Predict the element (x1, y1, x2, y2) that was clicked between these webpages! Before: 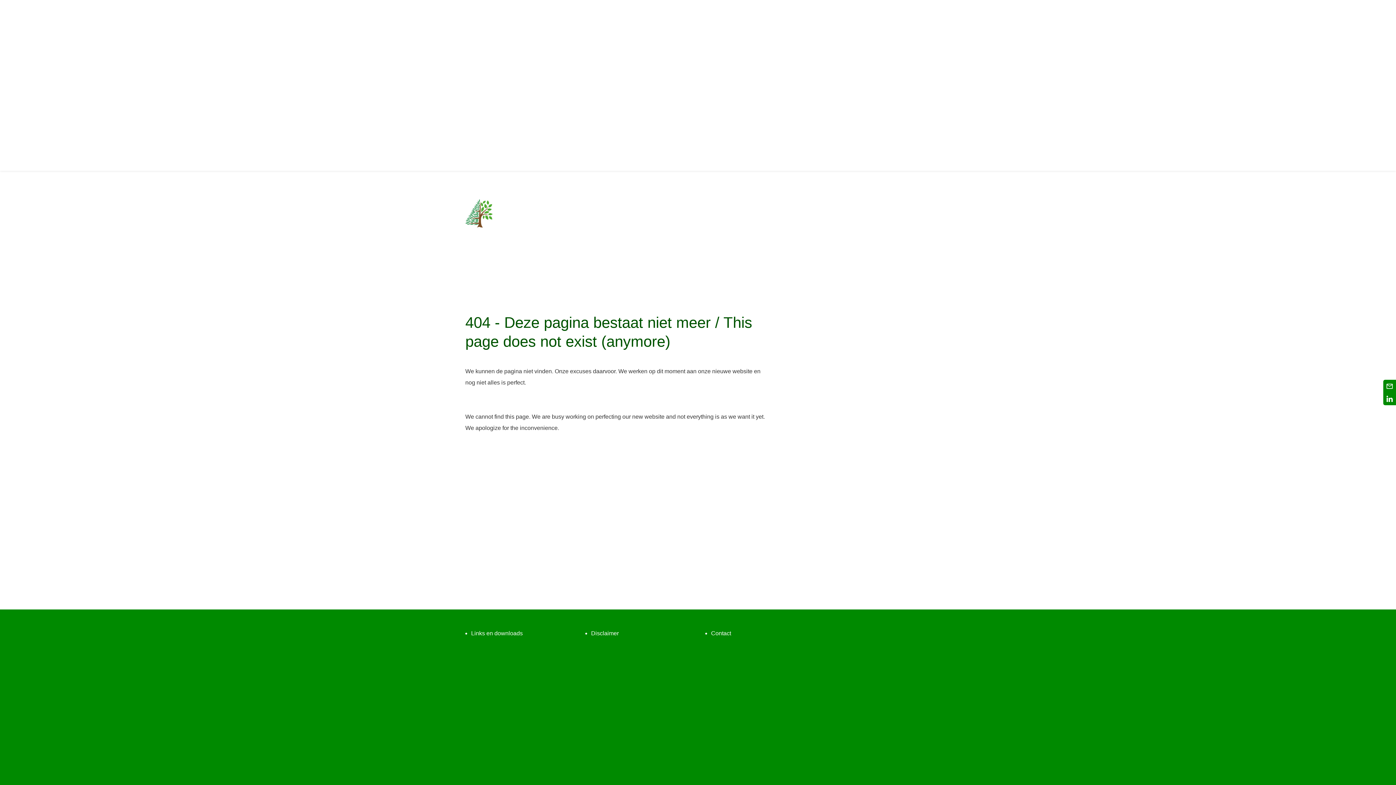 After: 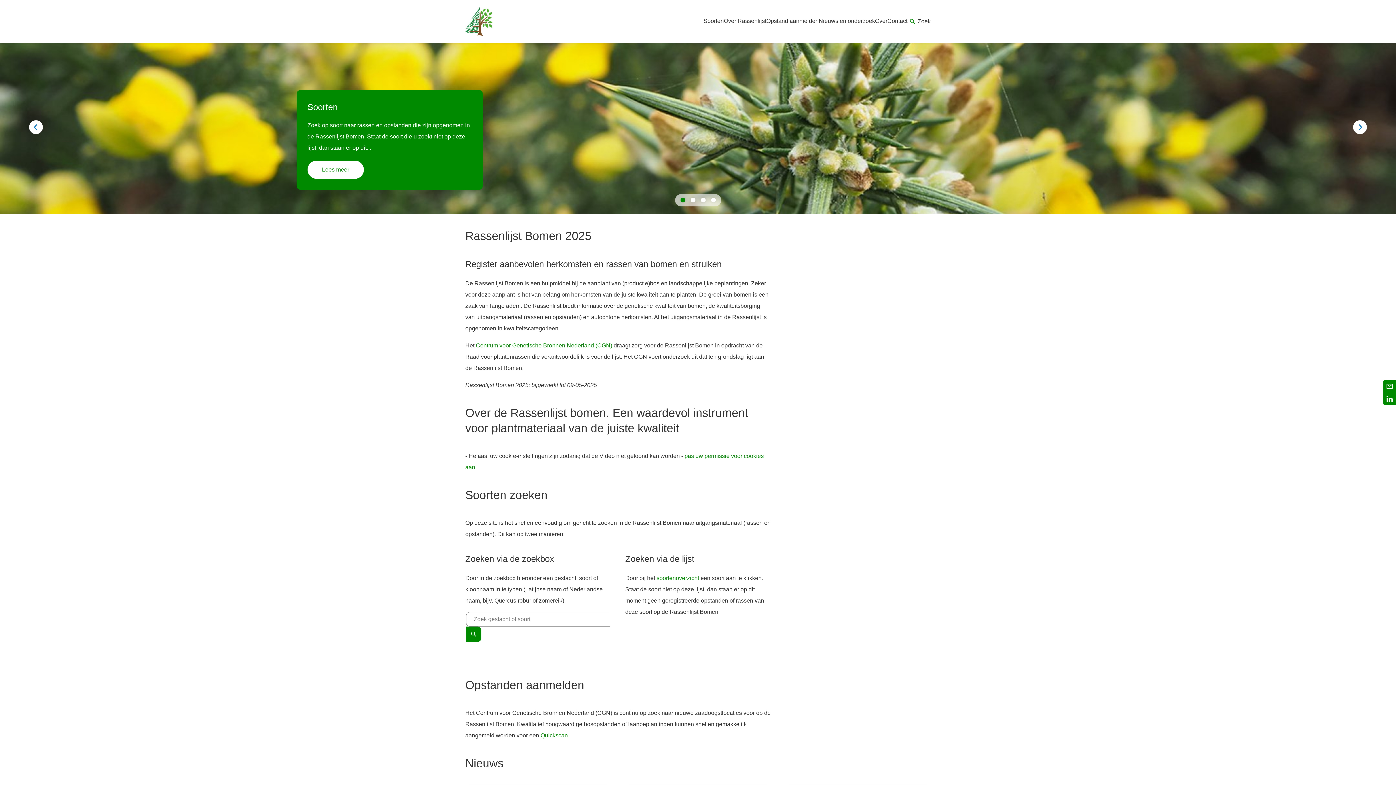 Action: bbox: (465, 199, 492, 227)